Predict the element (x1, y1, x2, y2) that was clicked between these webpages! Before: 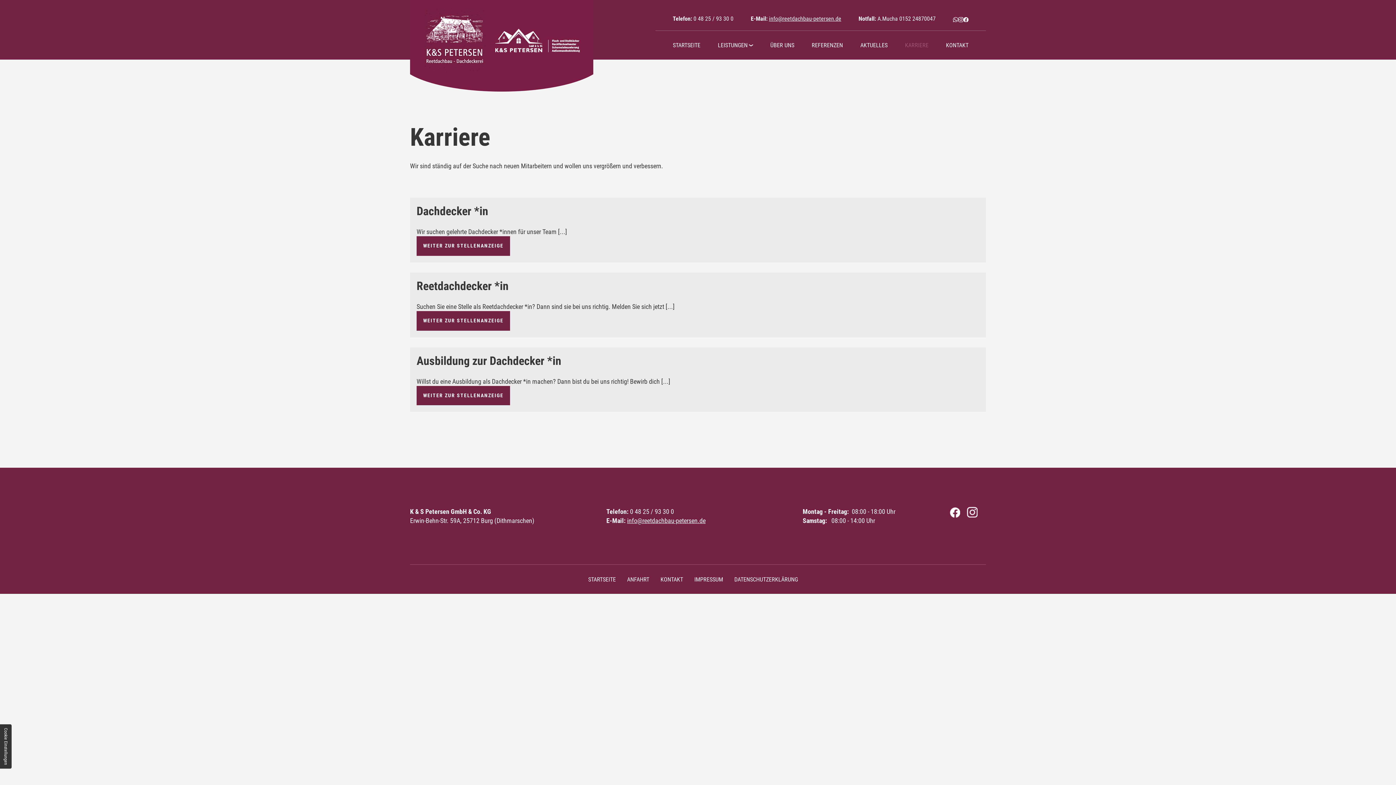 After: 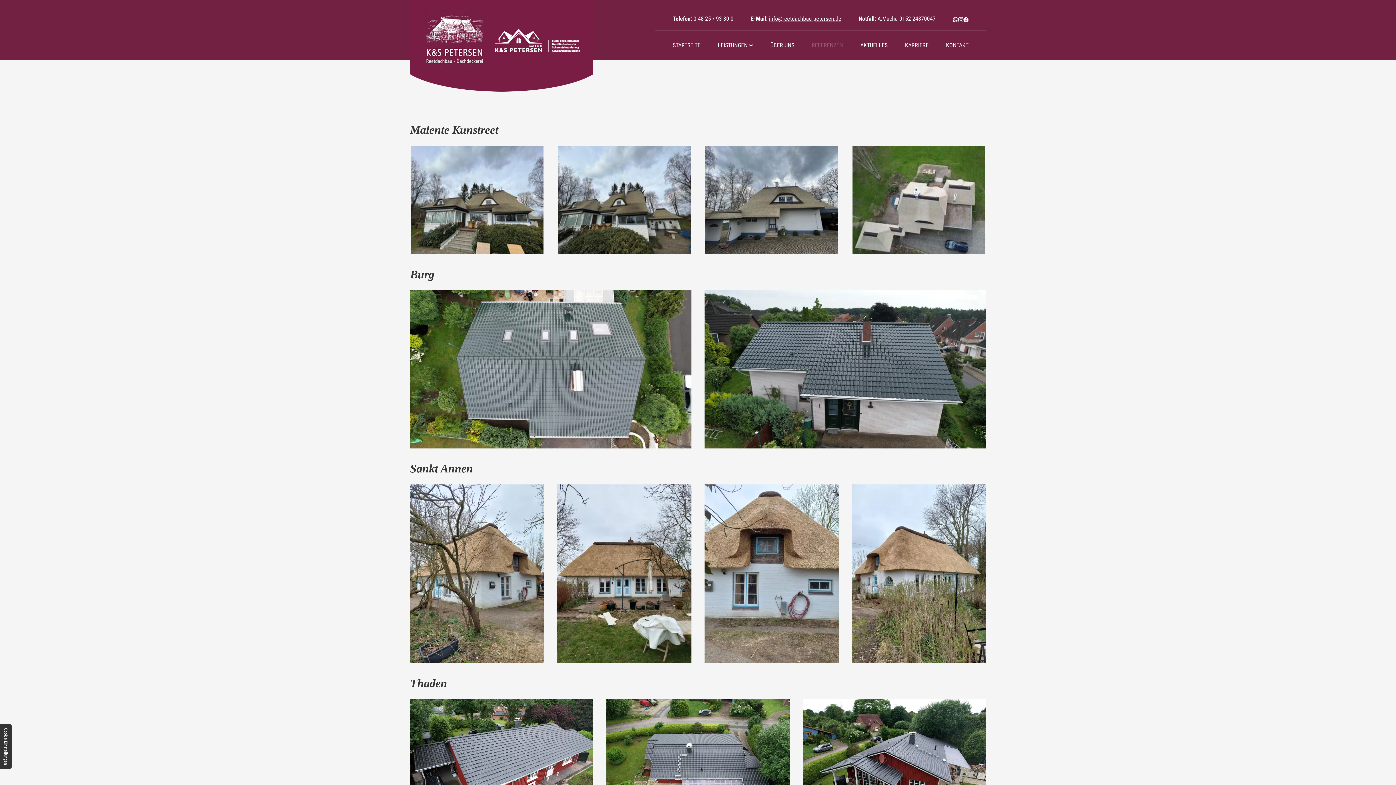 Action: bbox: (811, 40, 843, 49) label: REFERENZEN